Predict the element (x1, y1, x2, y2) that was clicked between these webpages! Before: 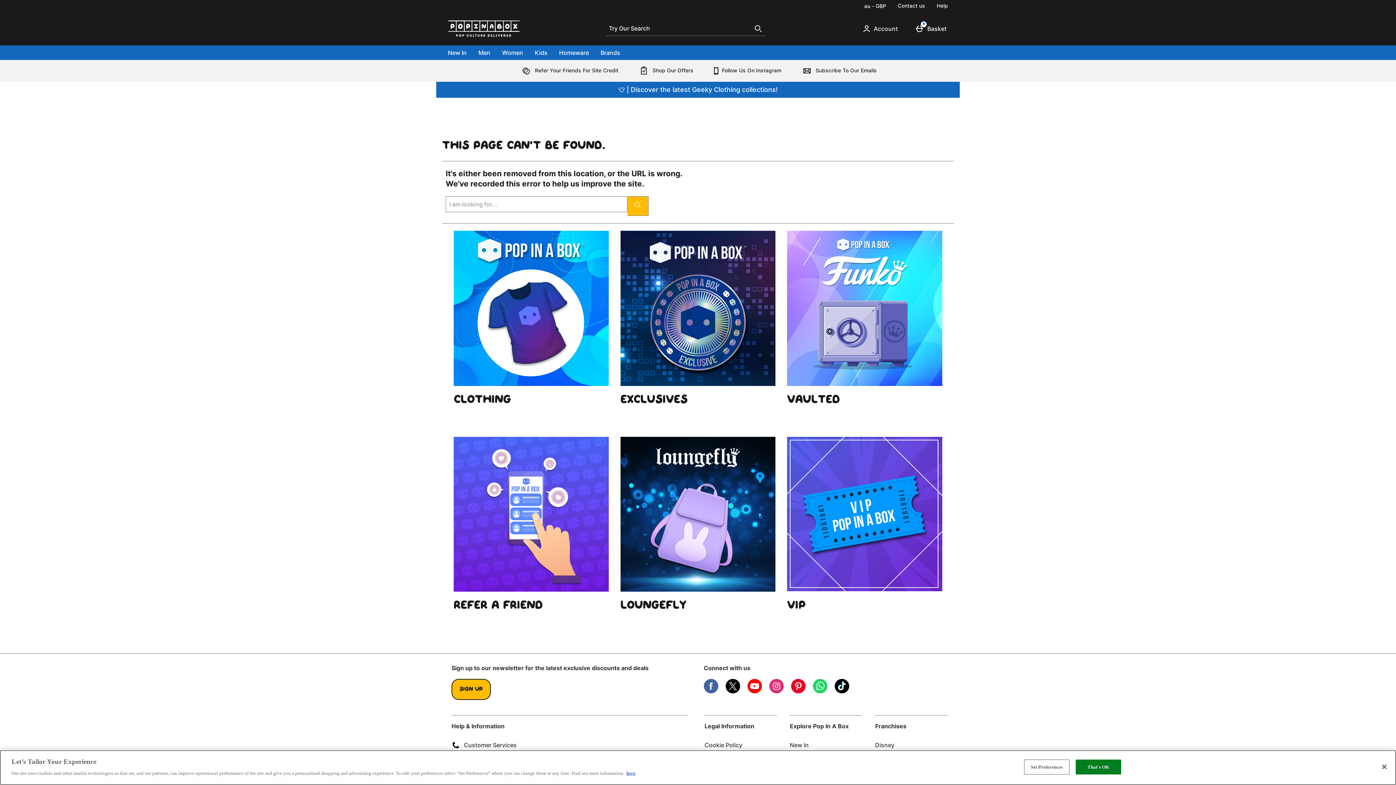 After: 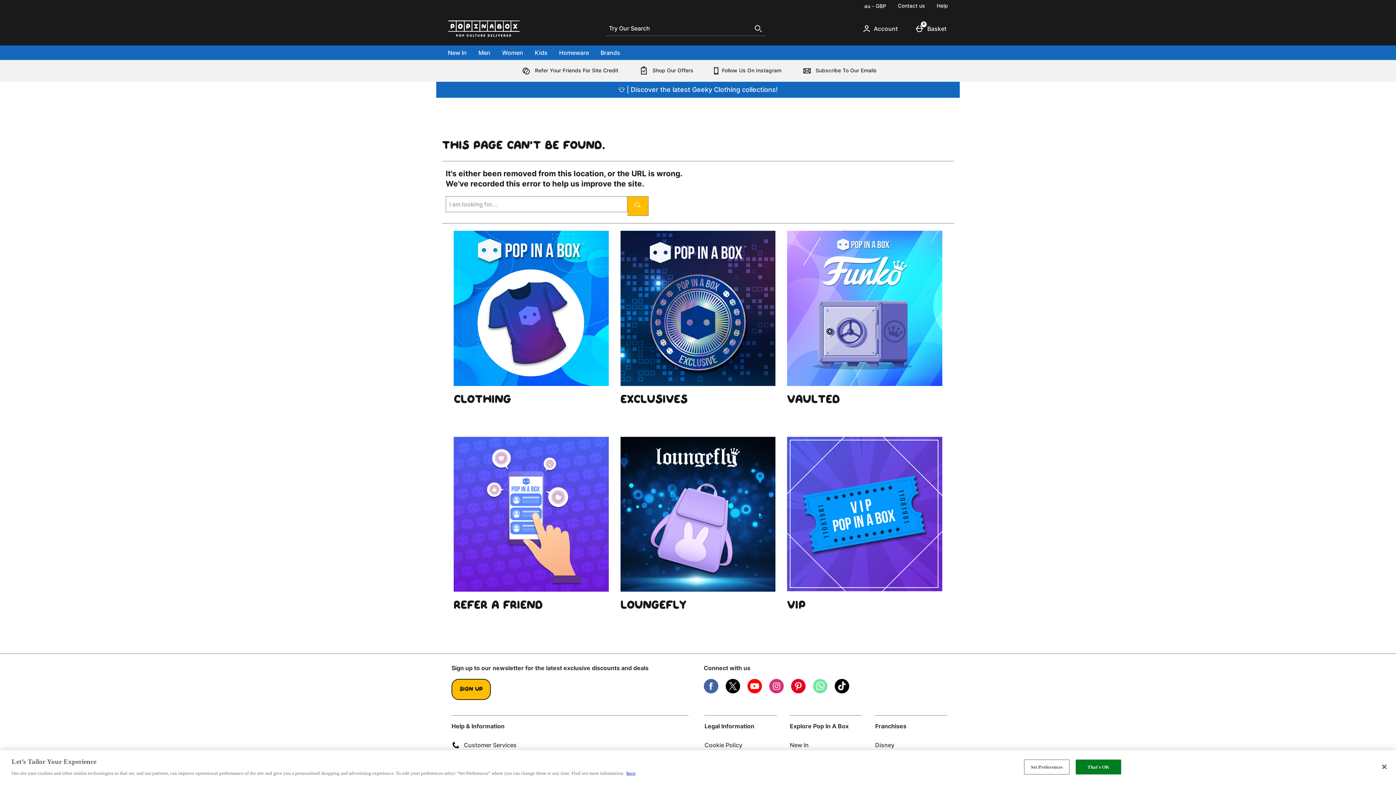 Action: bbox: (813, 688, 827, 695) label: WhatsApp